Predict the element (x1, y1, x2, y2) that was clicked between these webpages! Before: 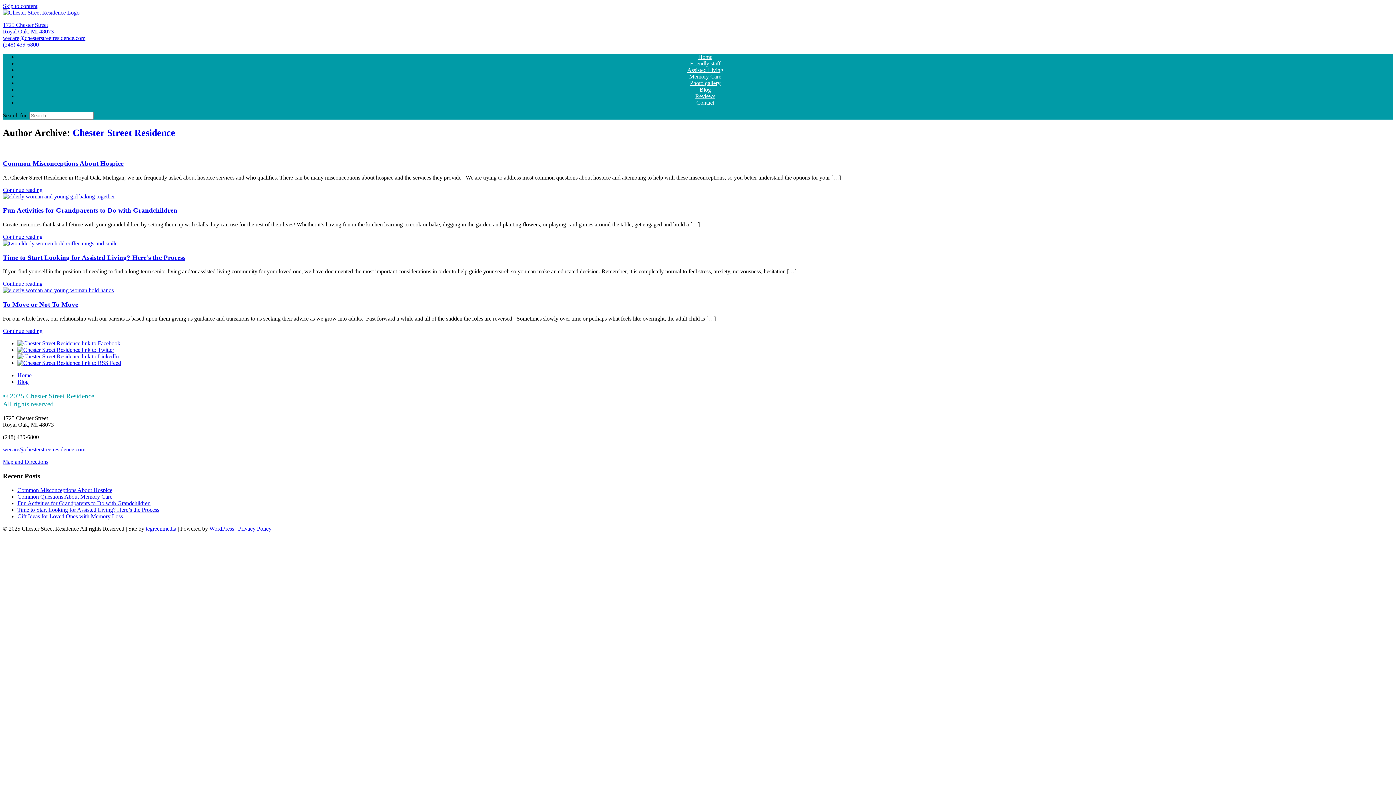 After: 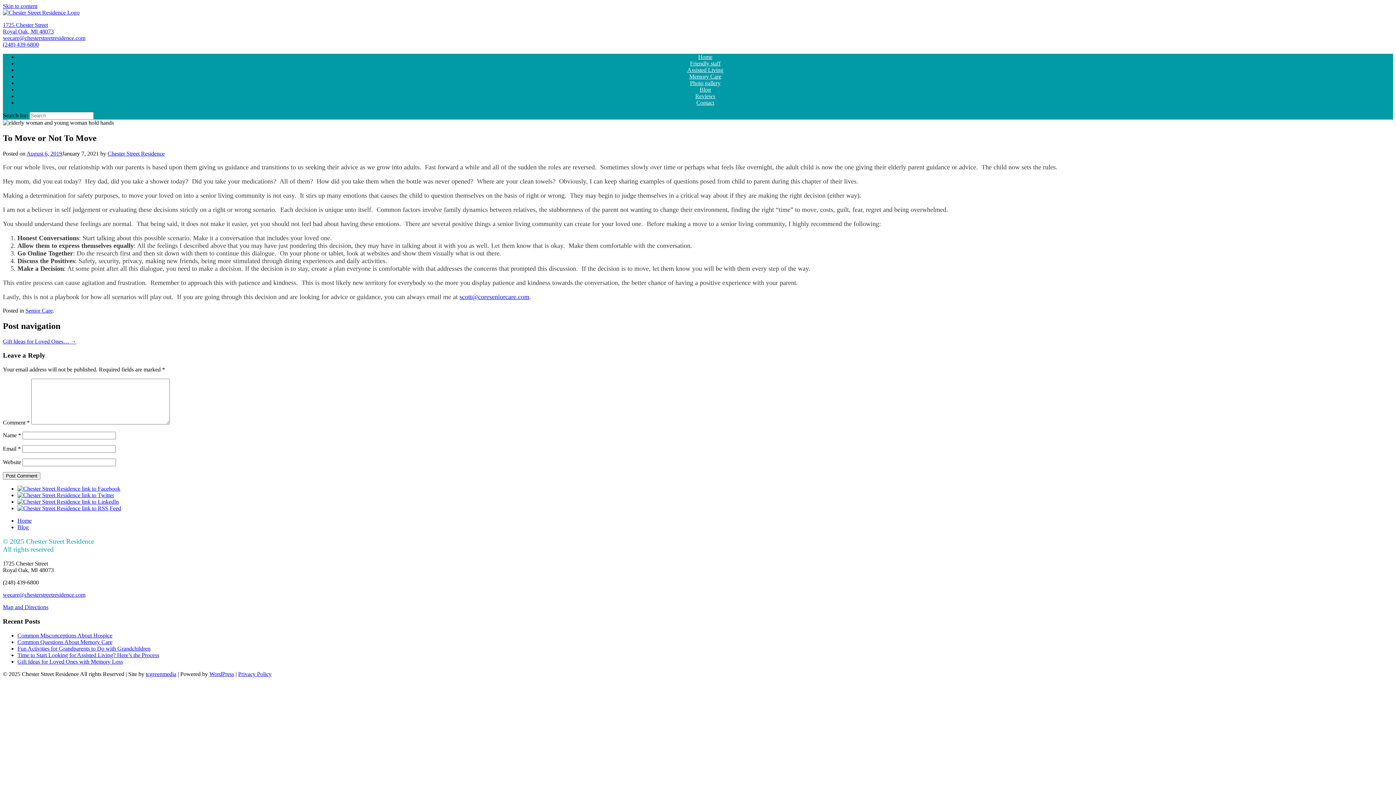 Action: bbox: (2, 327, 42, 334) label: Continue reading